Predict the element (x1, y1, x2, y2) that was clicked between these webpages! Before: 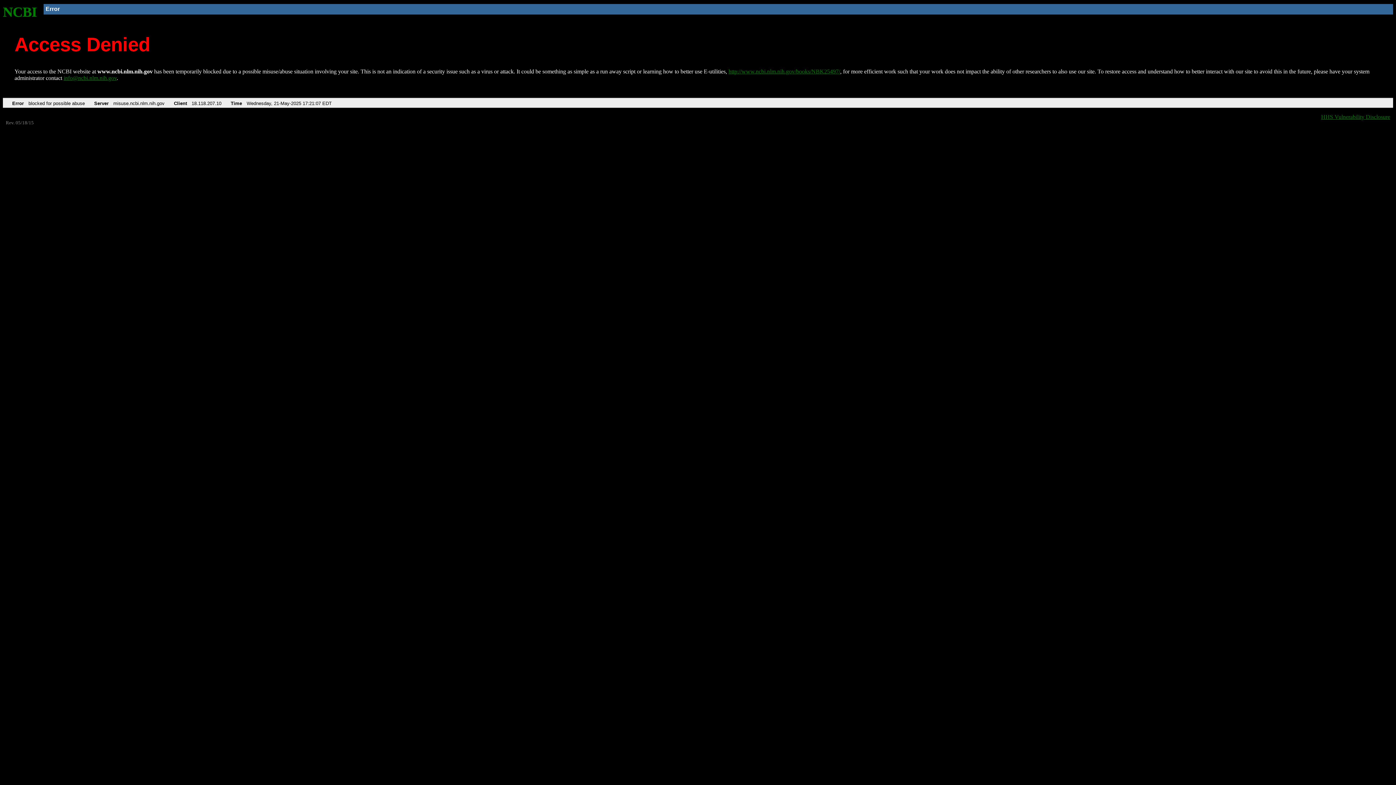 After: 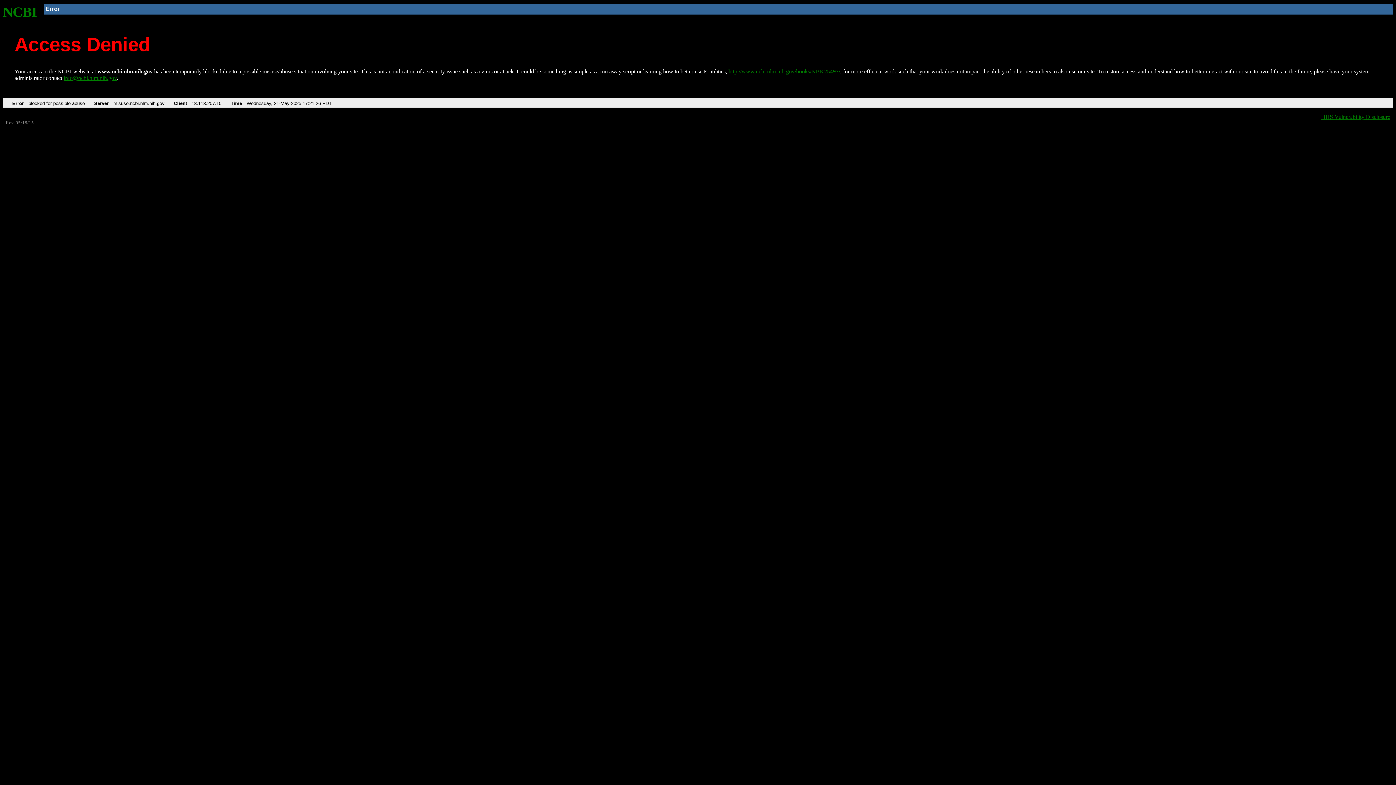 Action: label: NCBI bbox: (2, 4, 37, 19)